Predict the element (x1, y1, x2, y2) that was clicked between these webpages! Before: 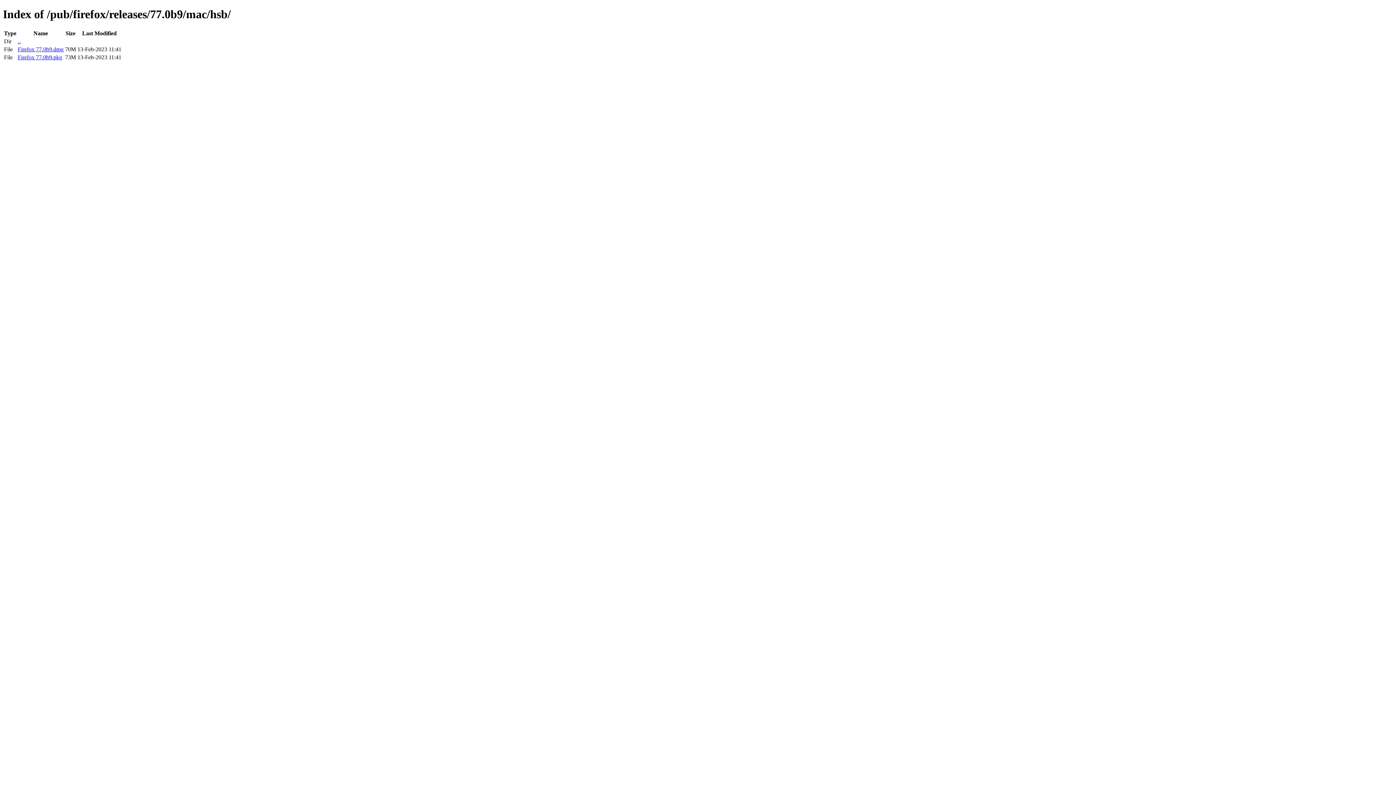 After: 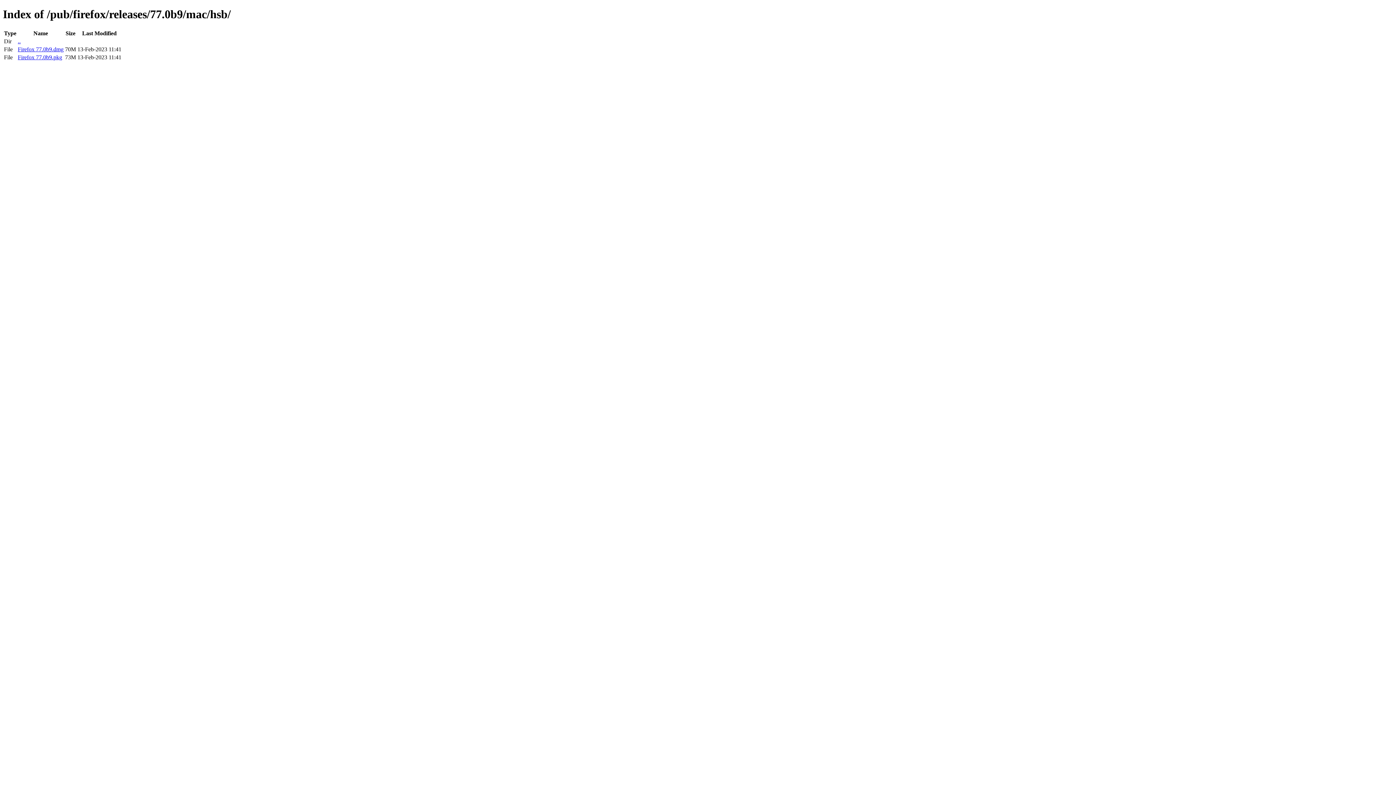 Action: bbox: (17, 46, 63, 52) label: Firefox 77.0b9.dmg